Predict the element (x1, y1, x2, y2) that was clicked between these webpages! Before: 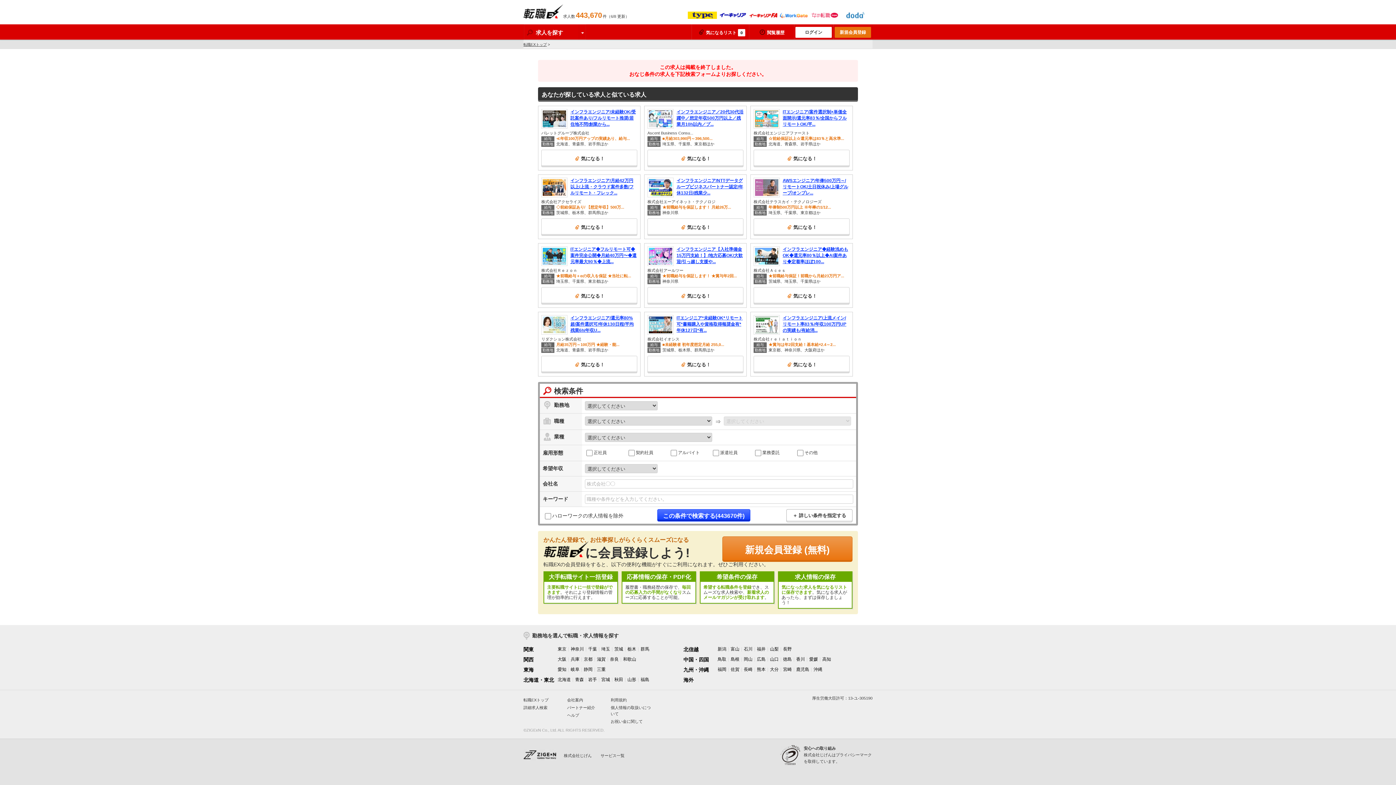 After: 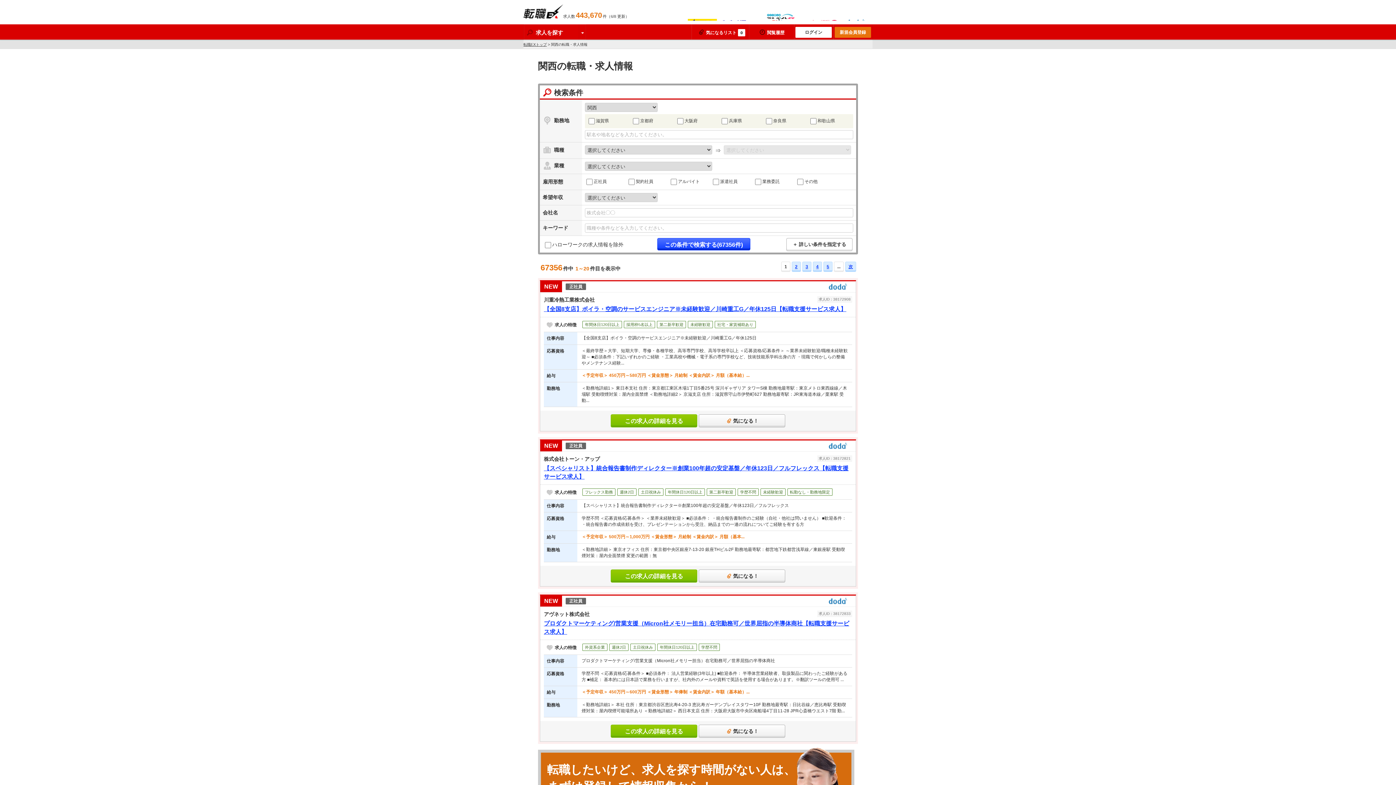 Action: label: 関西 bbox: (523, 656, 533, 663)